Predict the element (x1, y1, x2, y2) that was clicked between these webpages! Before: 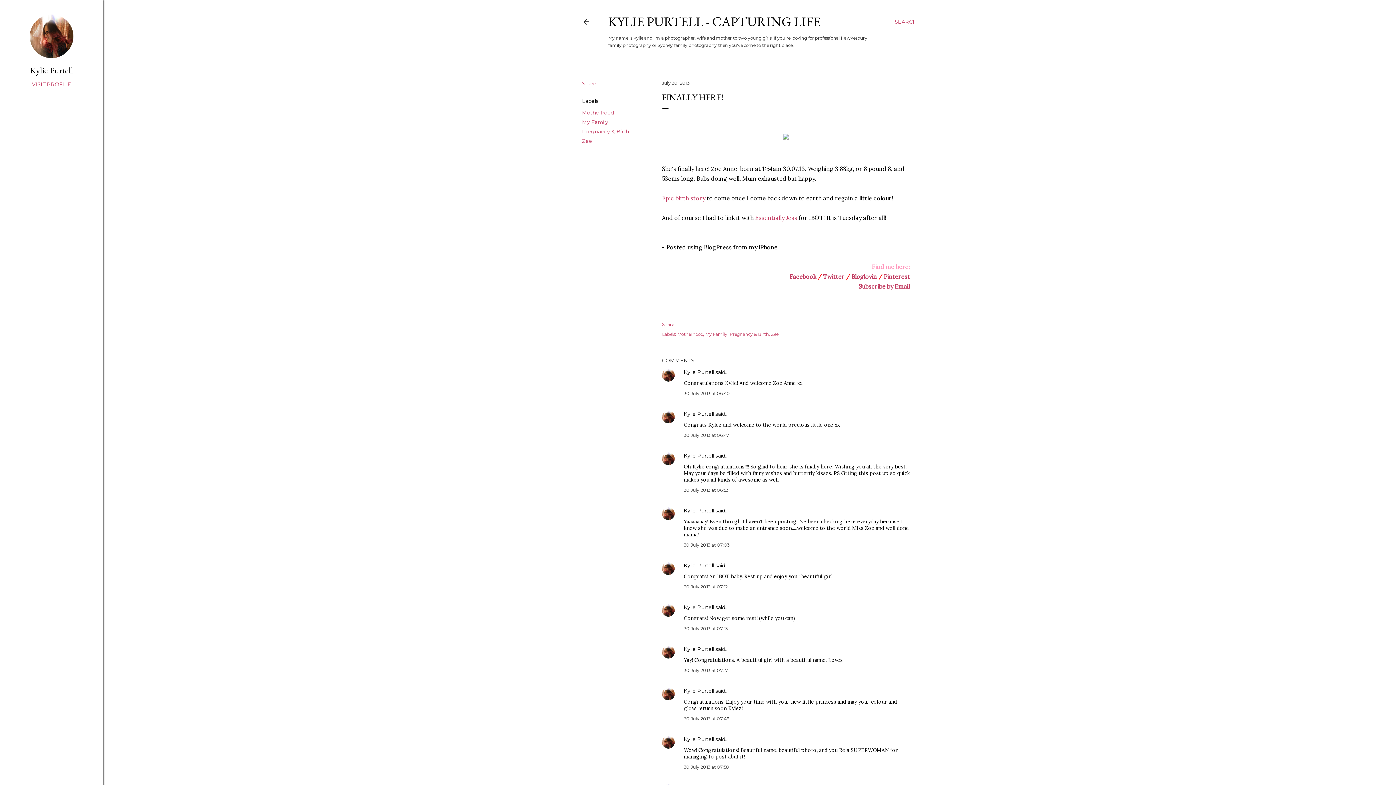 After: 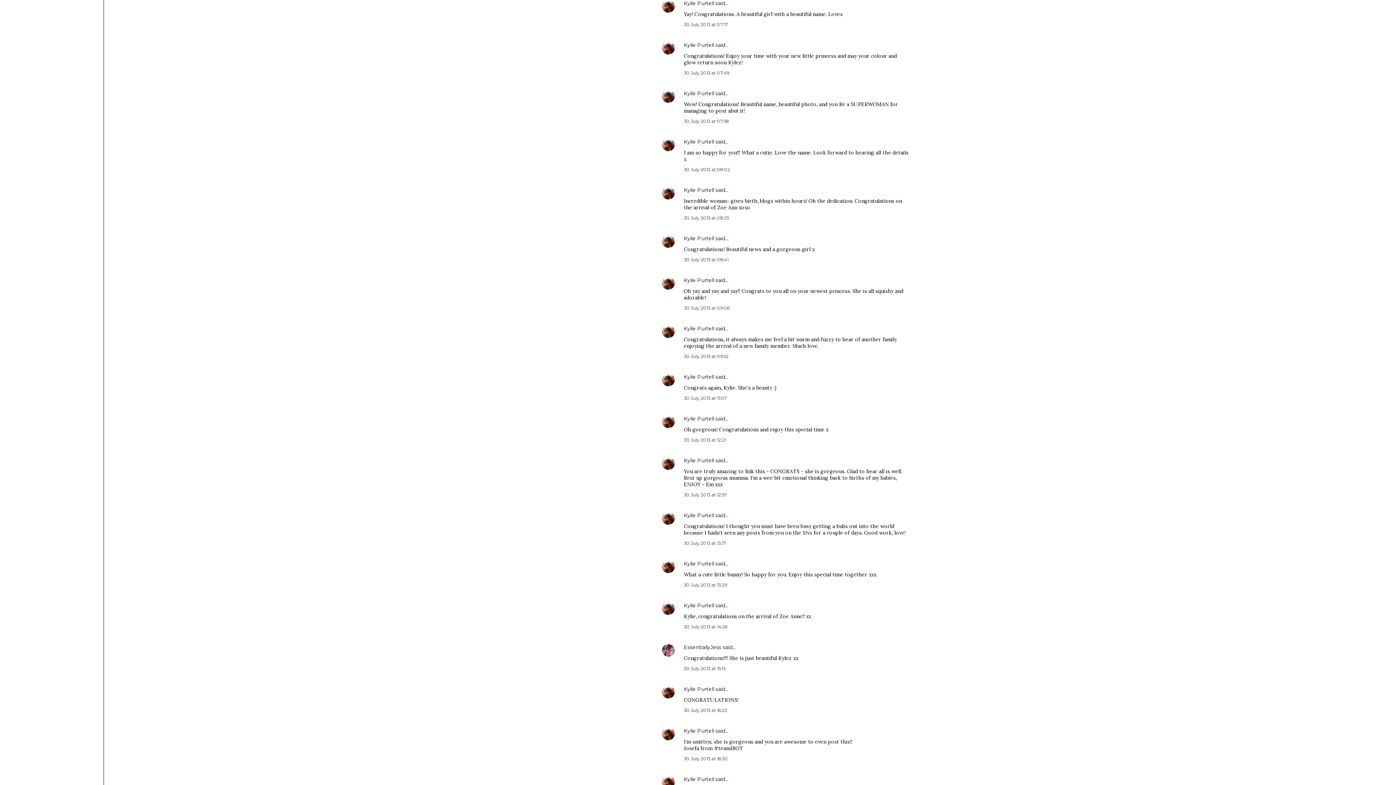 Action: label: 30 July 2013 at 07:17 bbox: (684, 668, 728, 673)